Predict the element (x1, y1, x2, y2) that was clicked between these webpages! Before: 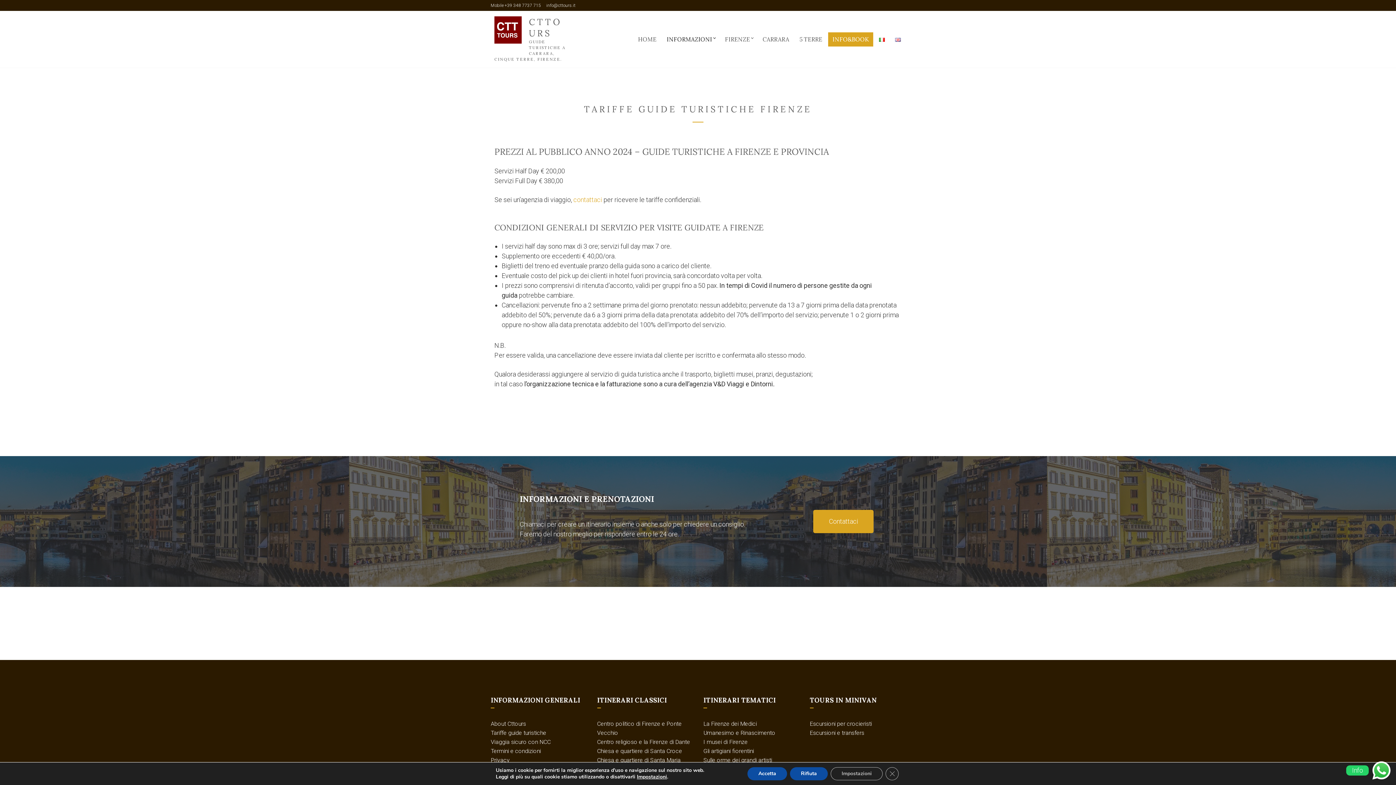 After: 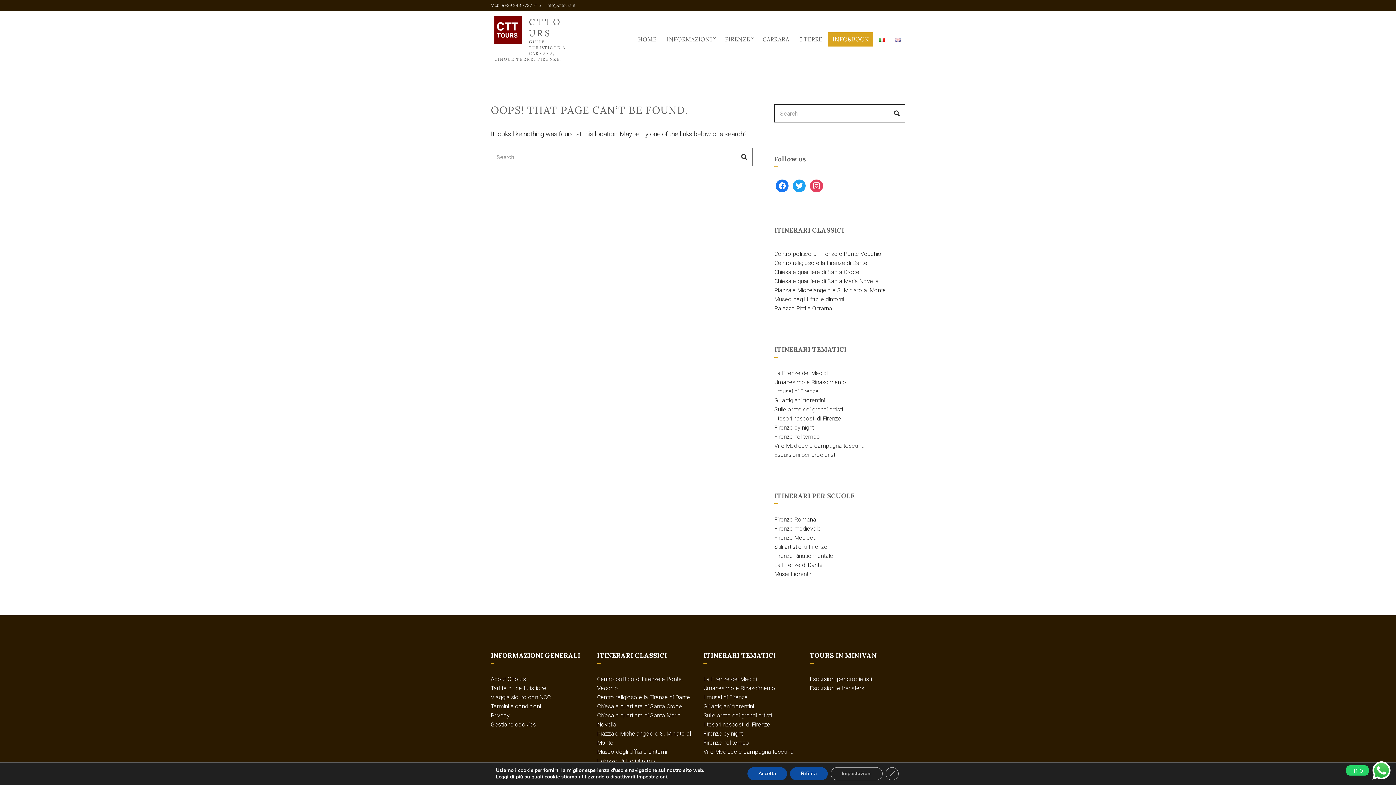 Action: bbox: (490, 738, 550, 745) label: Viaggia sicuro con NCC